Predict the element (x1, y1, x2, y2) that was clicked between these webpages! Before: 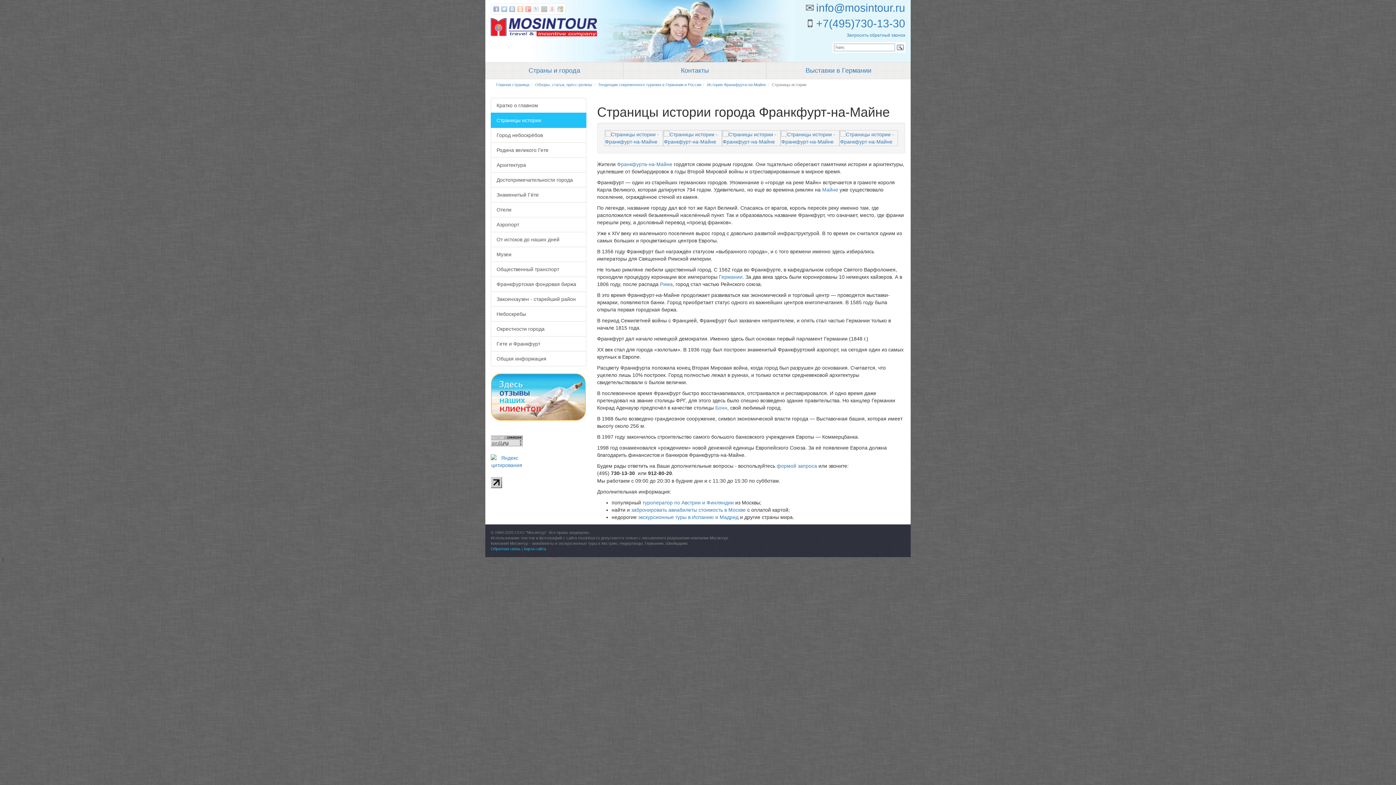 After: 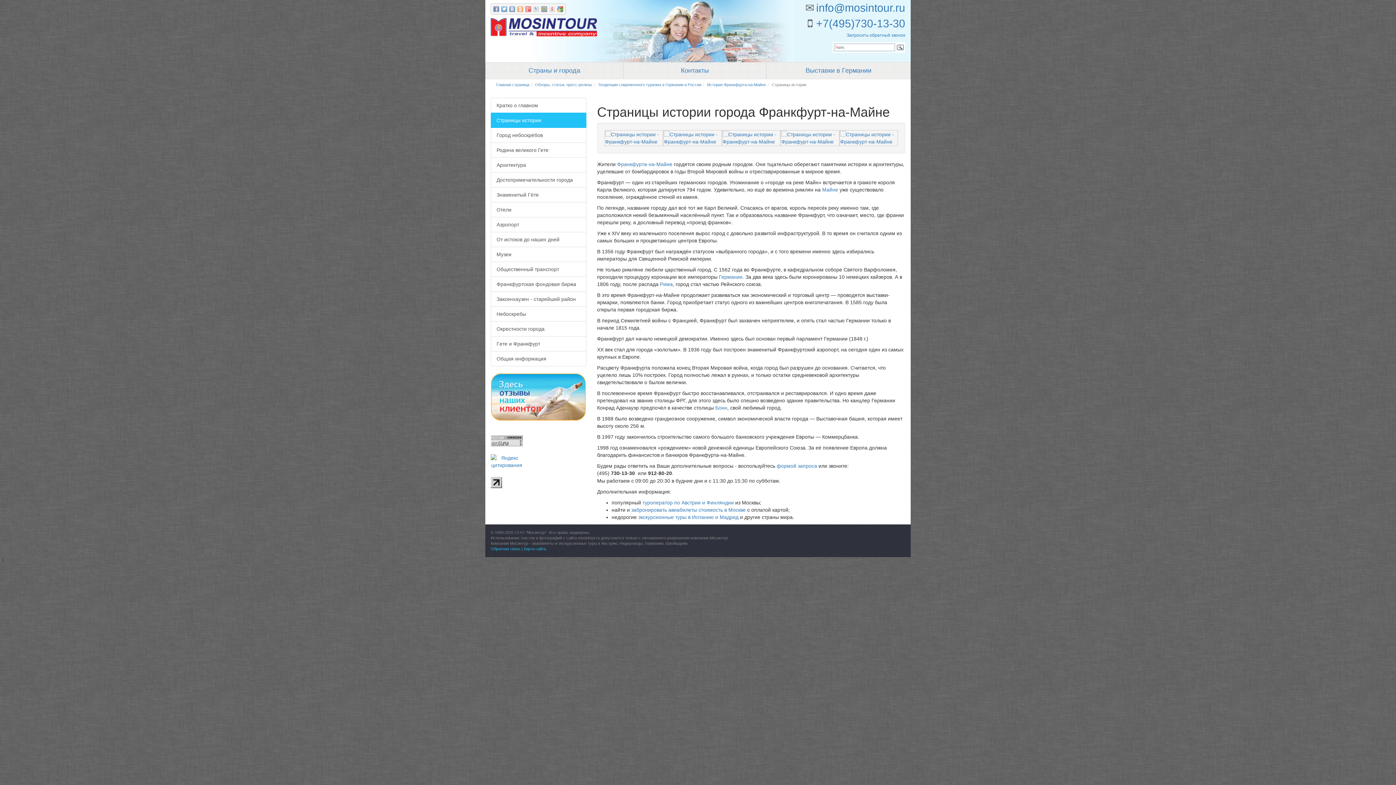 Action: bbox: (557, 6, 563, 12)